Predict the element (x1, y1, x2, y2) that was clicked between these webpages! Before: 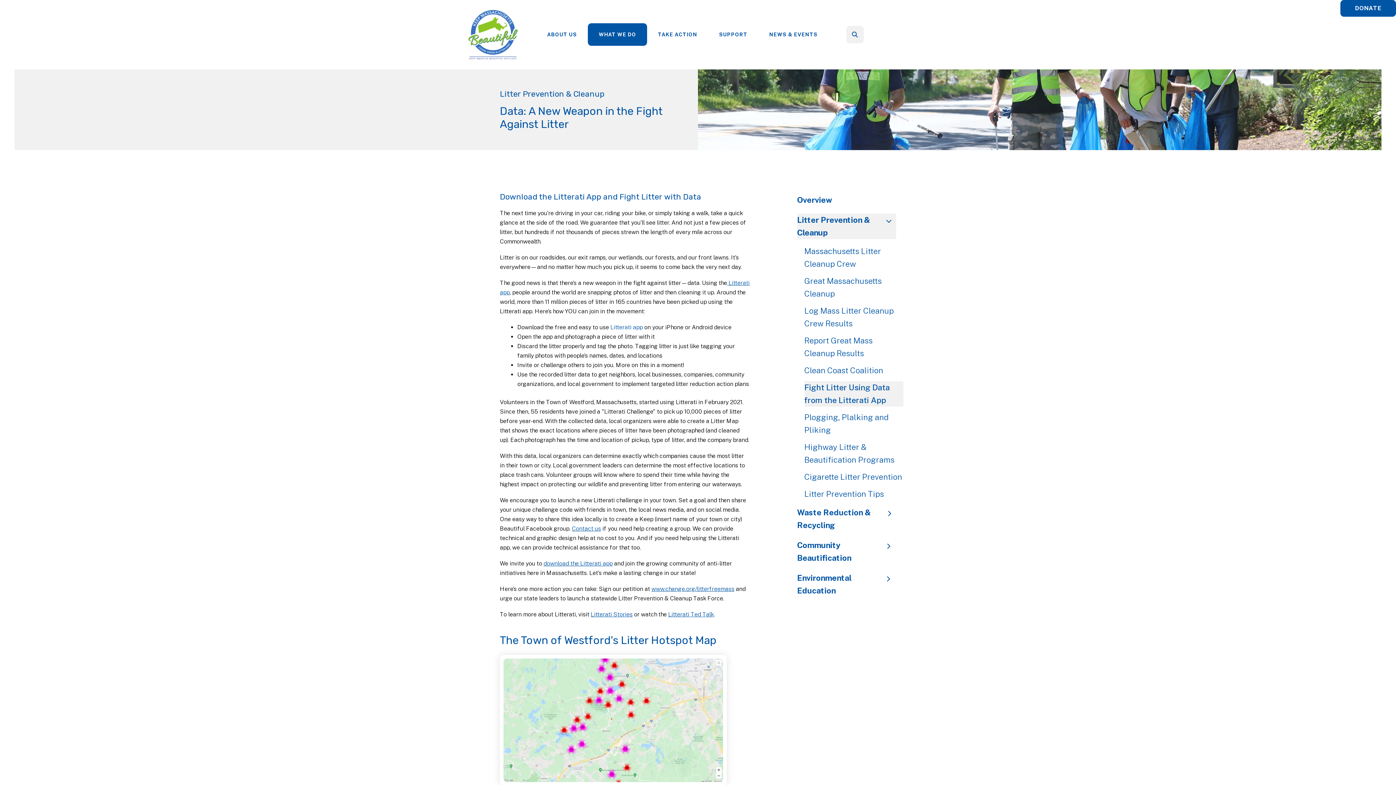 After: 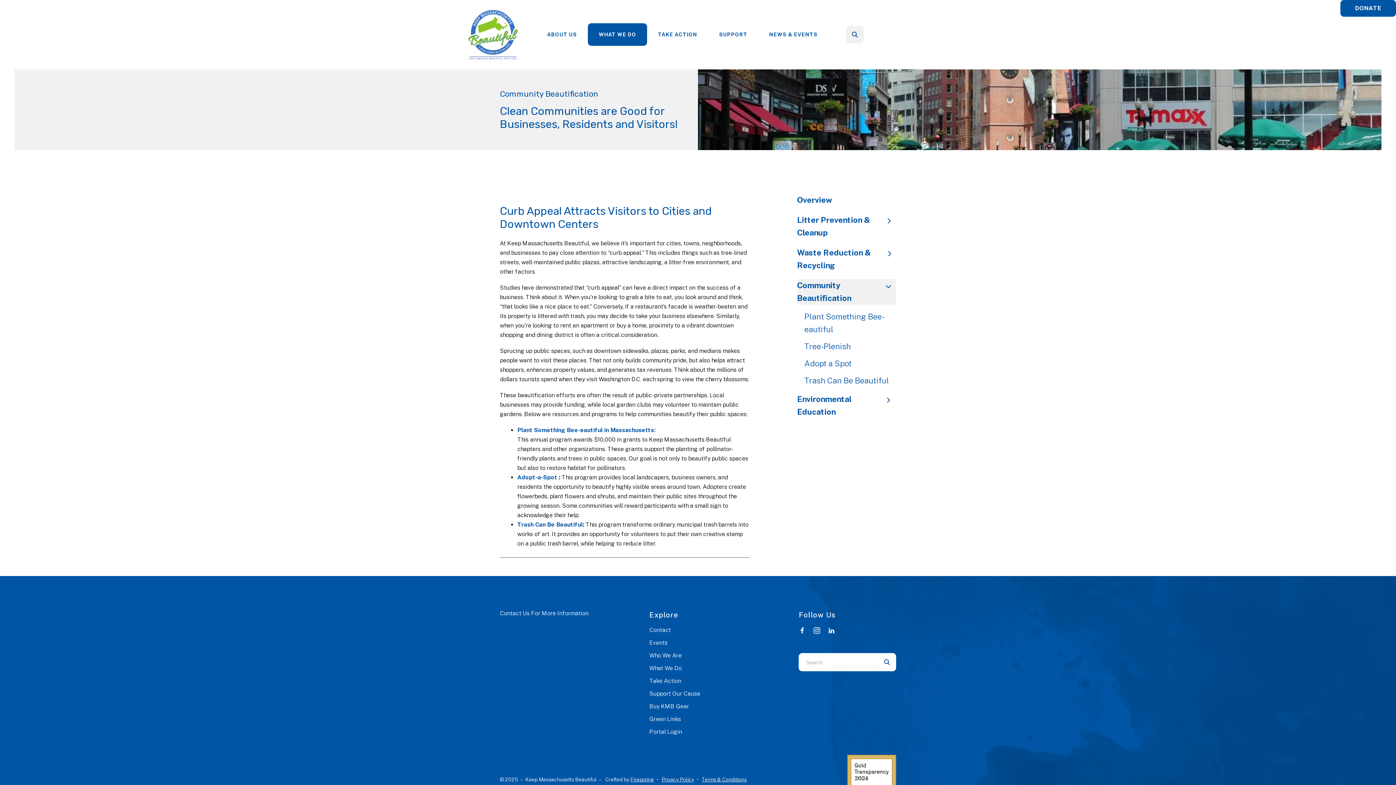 Action: label: Community Beautification bbox: (797, 539, 896, 564)